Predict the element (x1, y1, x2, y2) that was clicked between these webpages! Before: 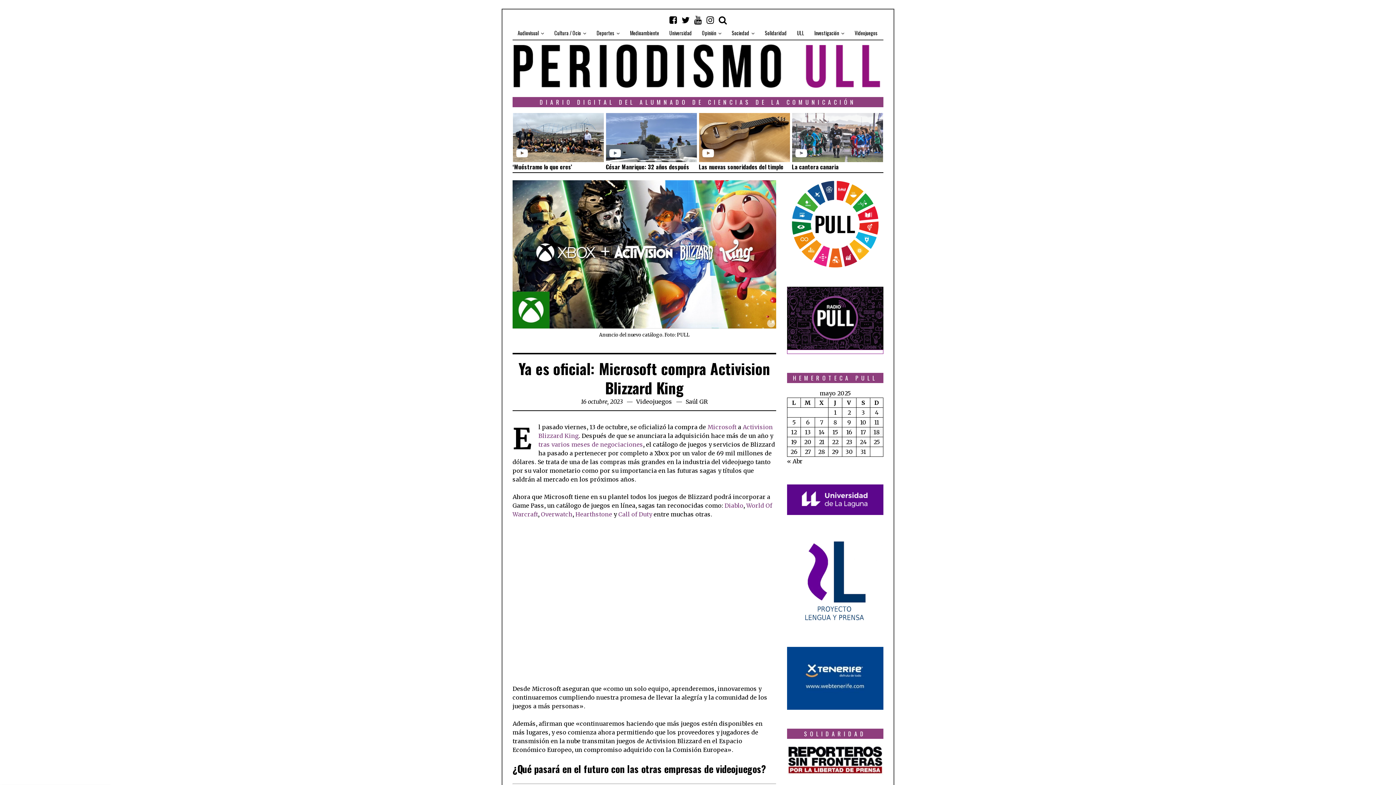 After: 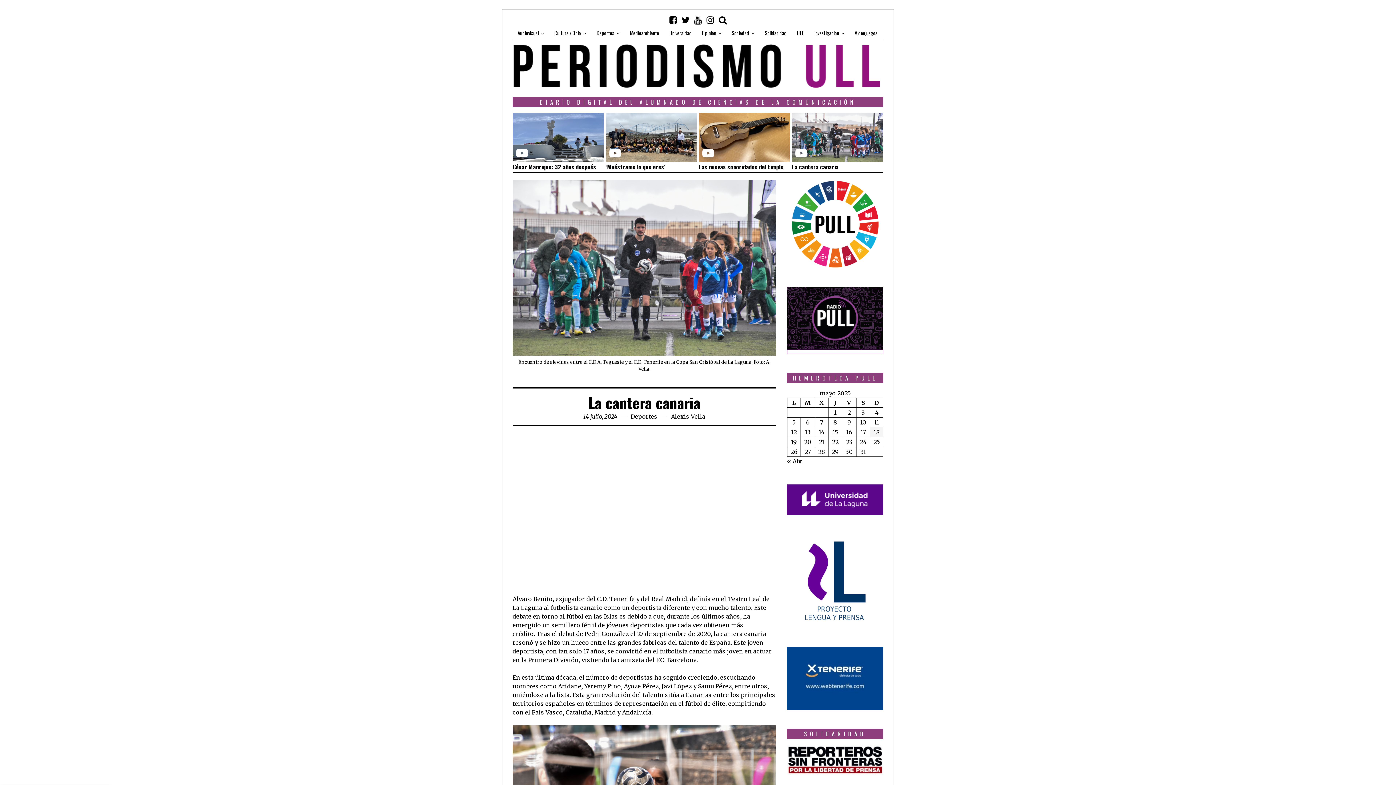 Action: label: La cantera canaria bbox: (791, 162, 838, 171)